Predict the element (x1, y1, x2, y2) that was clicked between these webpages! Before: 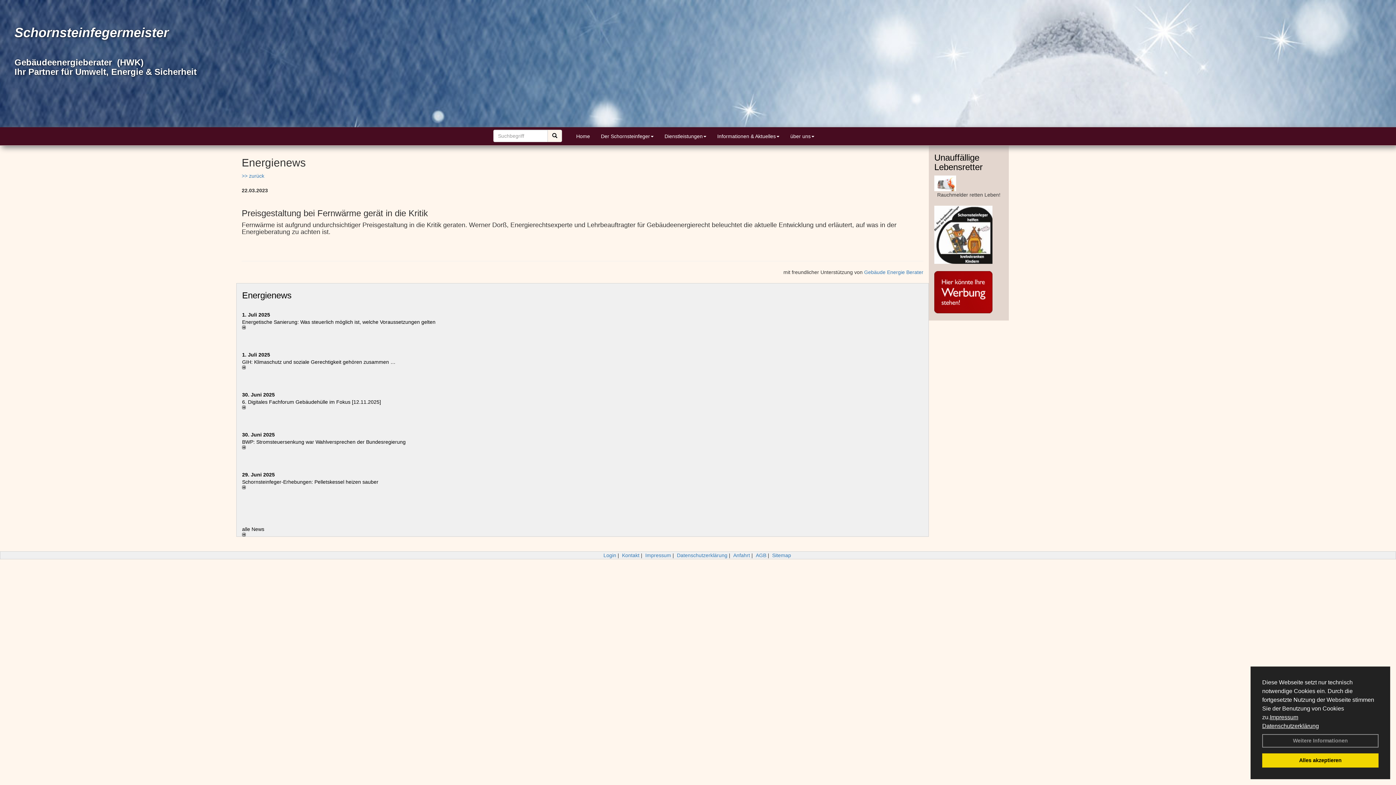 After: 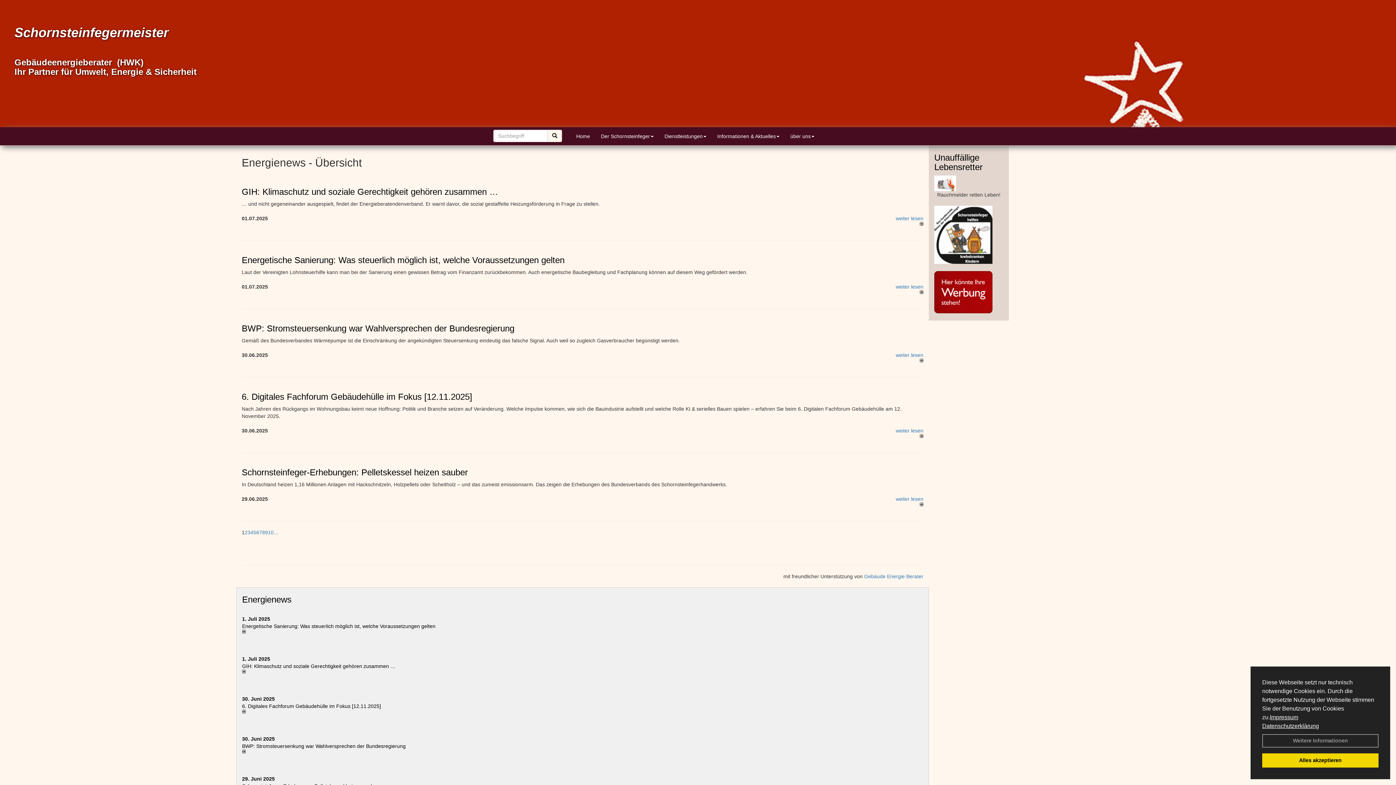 Action: label: >> zurück bbox: (241, 173, 264, 178)